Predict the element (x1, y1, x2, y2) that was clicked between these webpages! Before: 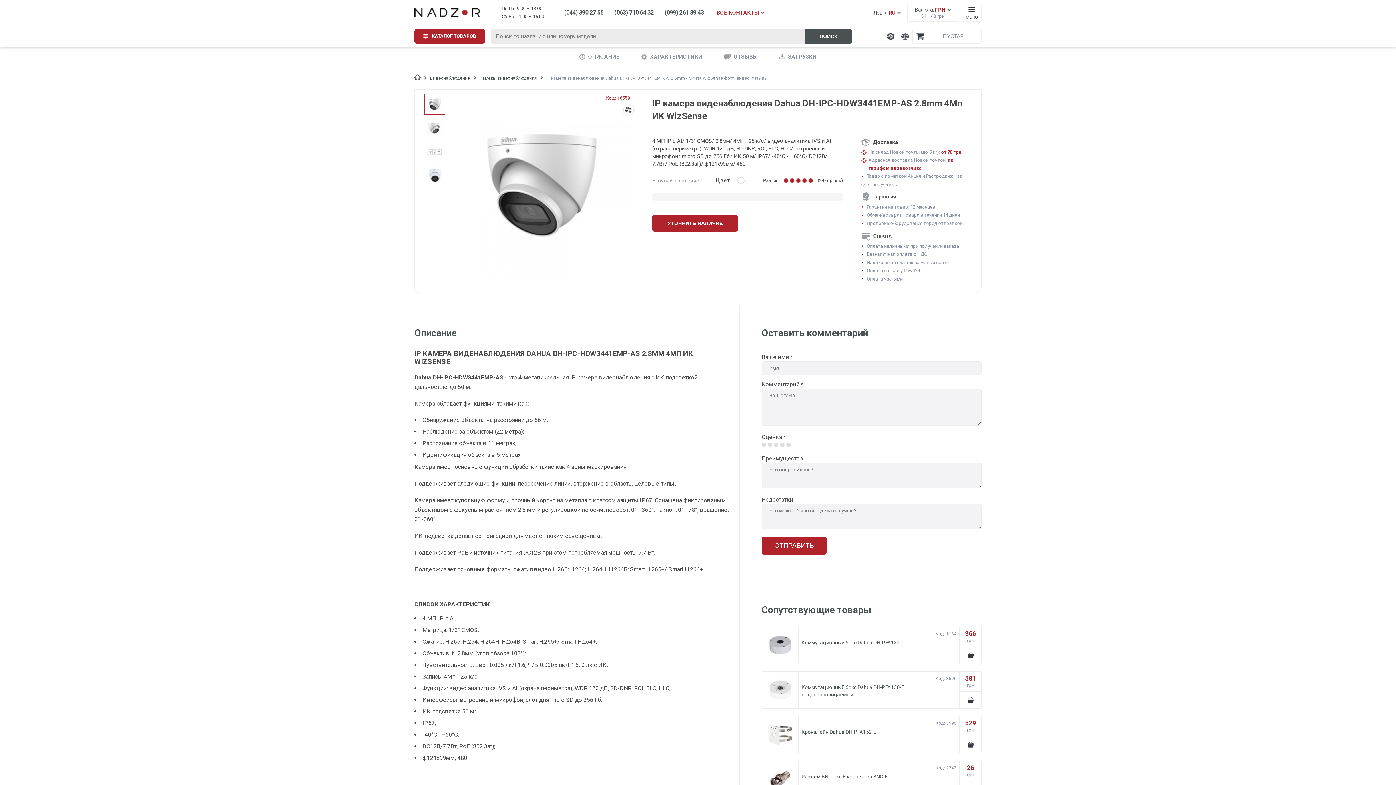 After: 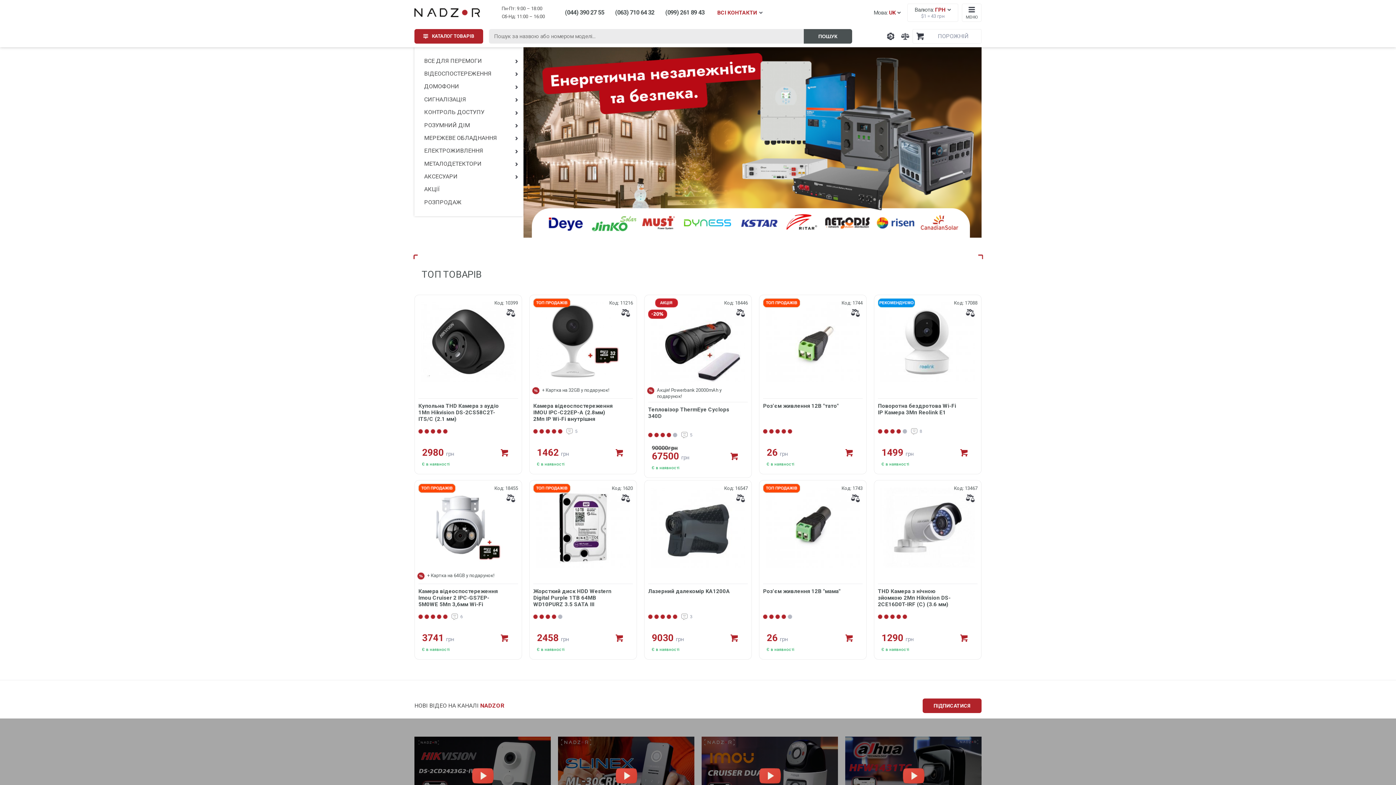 Action: bbox: (414, 8, 480, 17)